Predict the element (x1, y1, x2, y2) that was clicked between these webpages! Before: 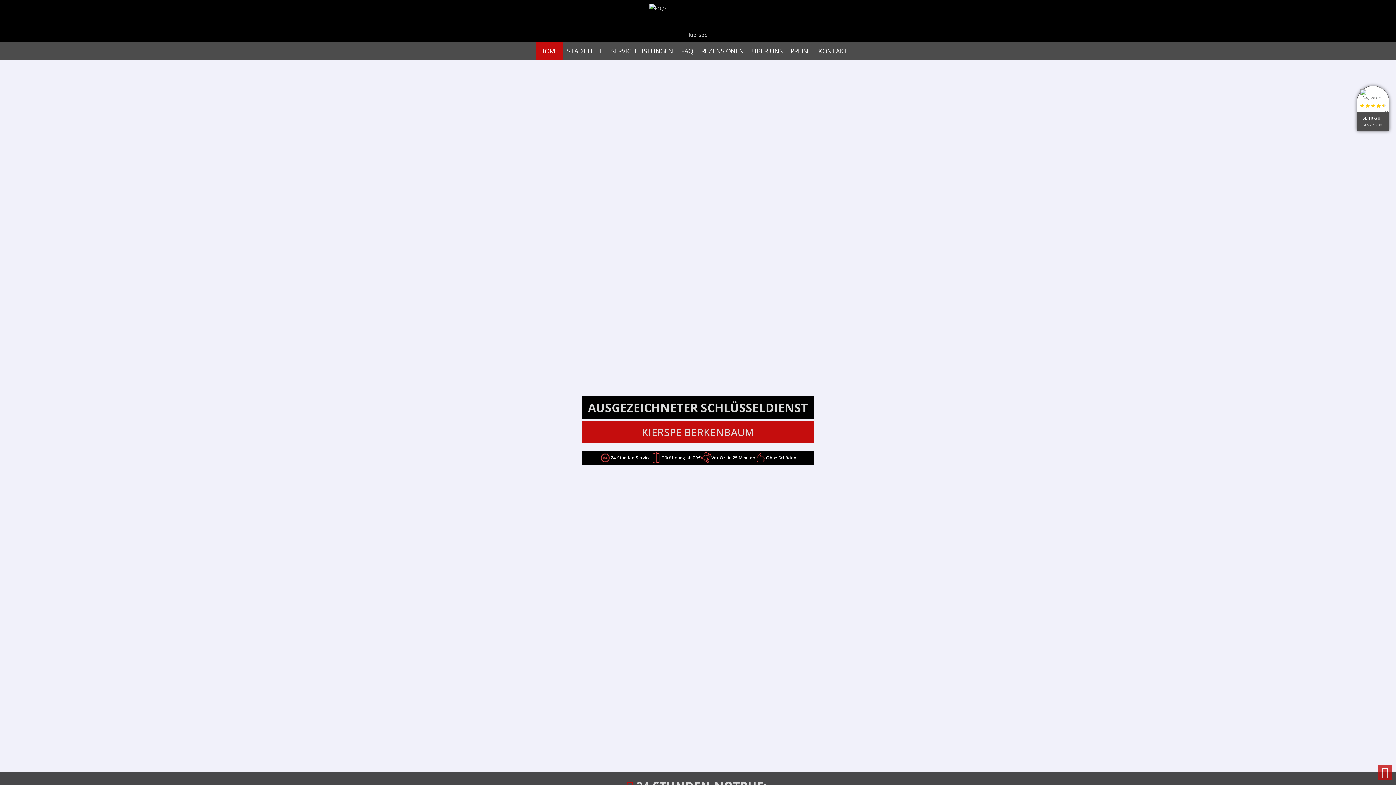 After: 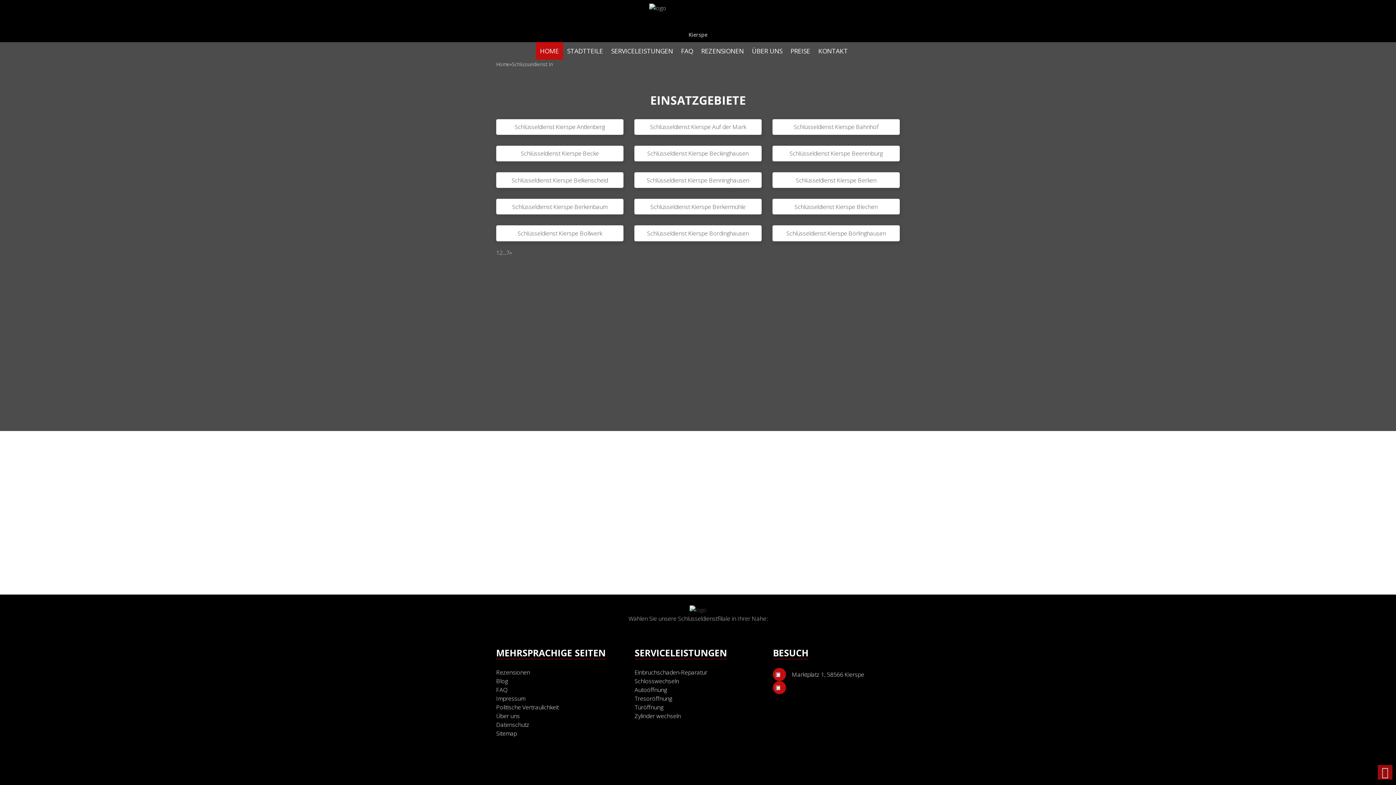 Action: label: STADTTEILE bbox: (563, 42, 607, 59)